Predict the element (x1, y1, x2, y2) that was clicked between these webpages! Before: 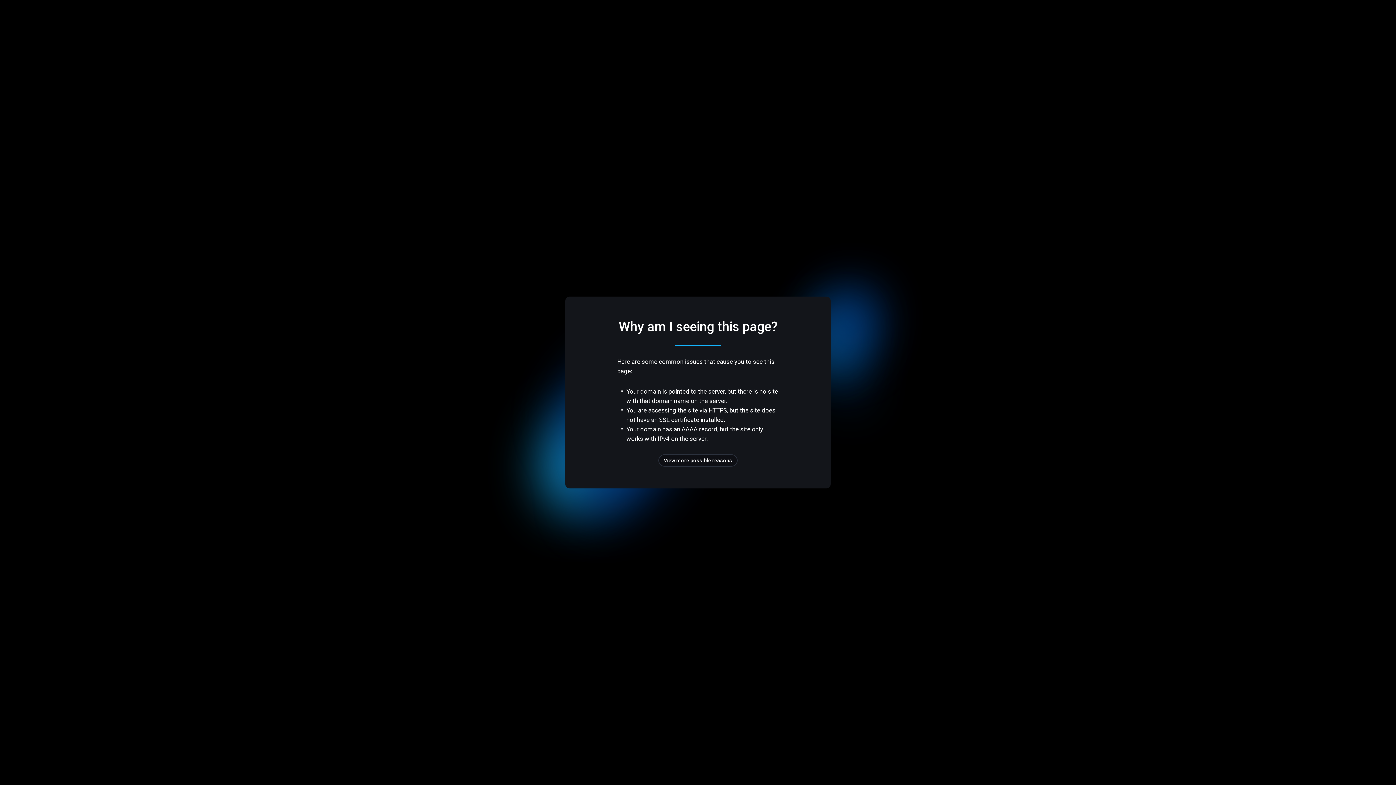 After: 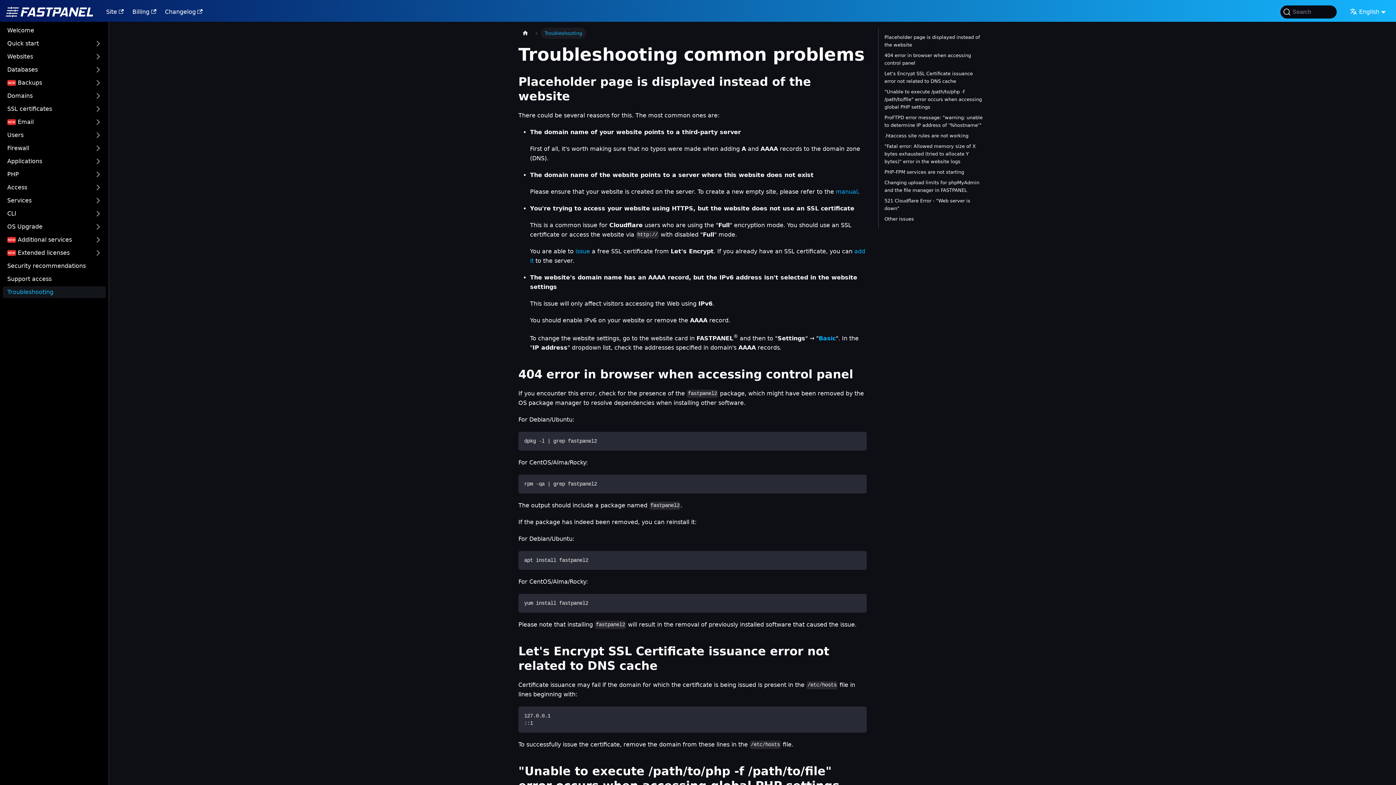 Action: bbox: (658, 454, 737, 466) label: View more possible reasons